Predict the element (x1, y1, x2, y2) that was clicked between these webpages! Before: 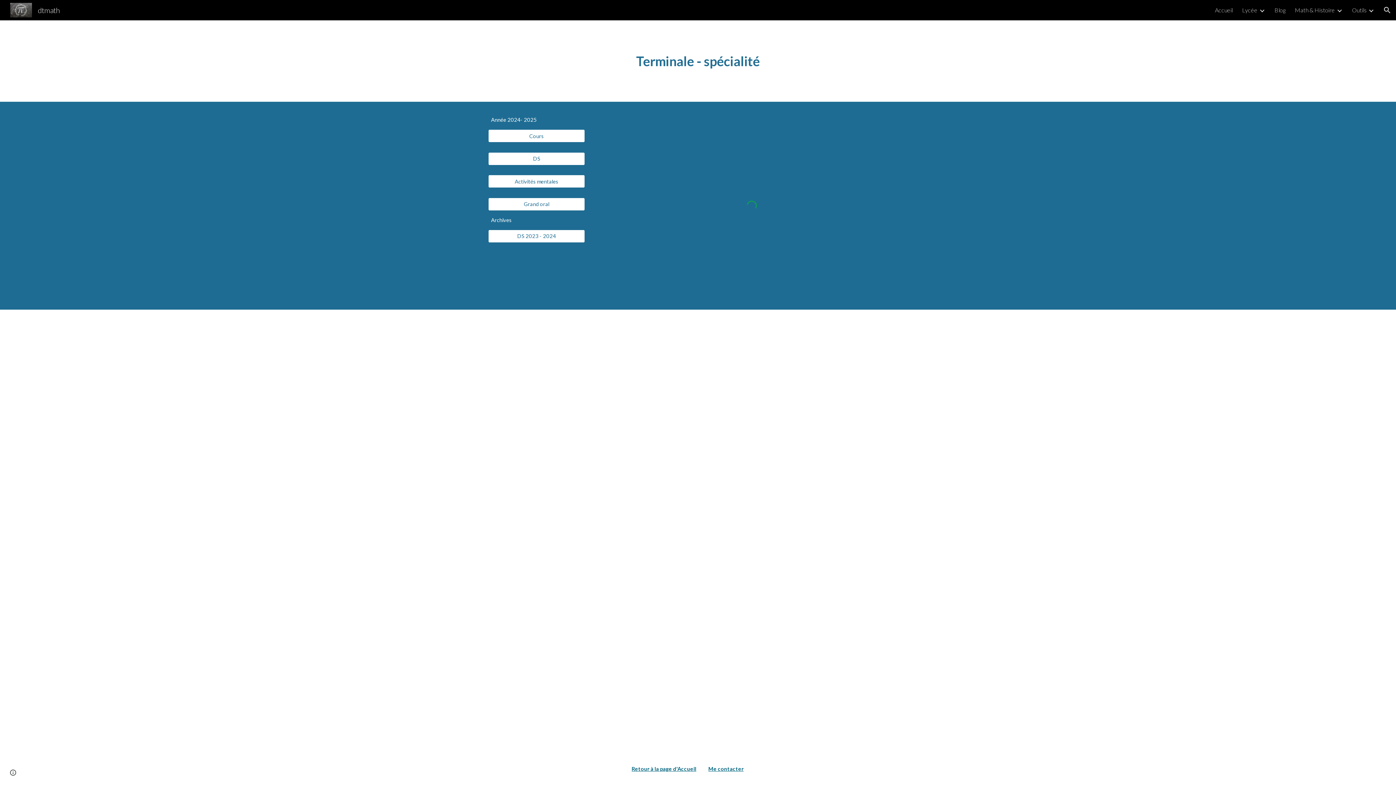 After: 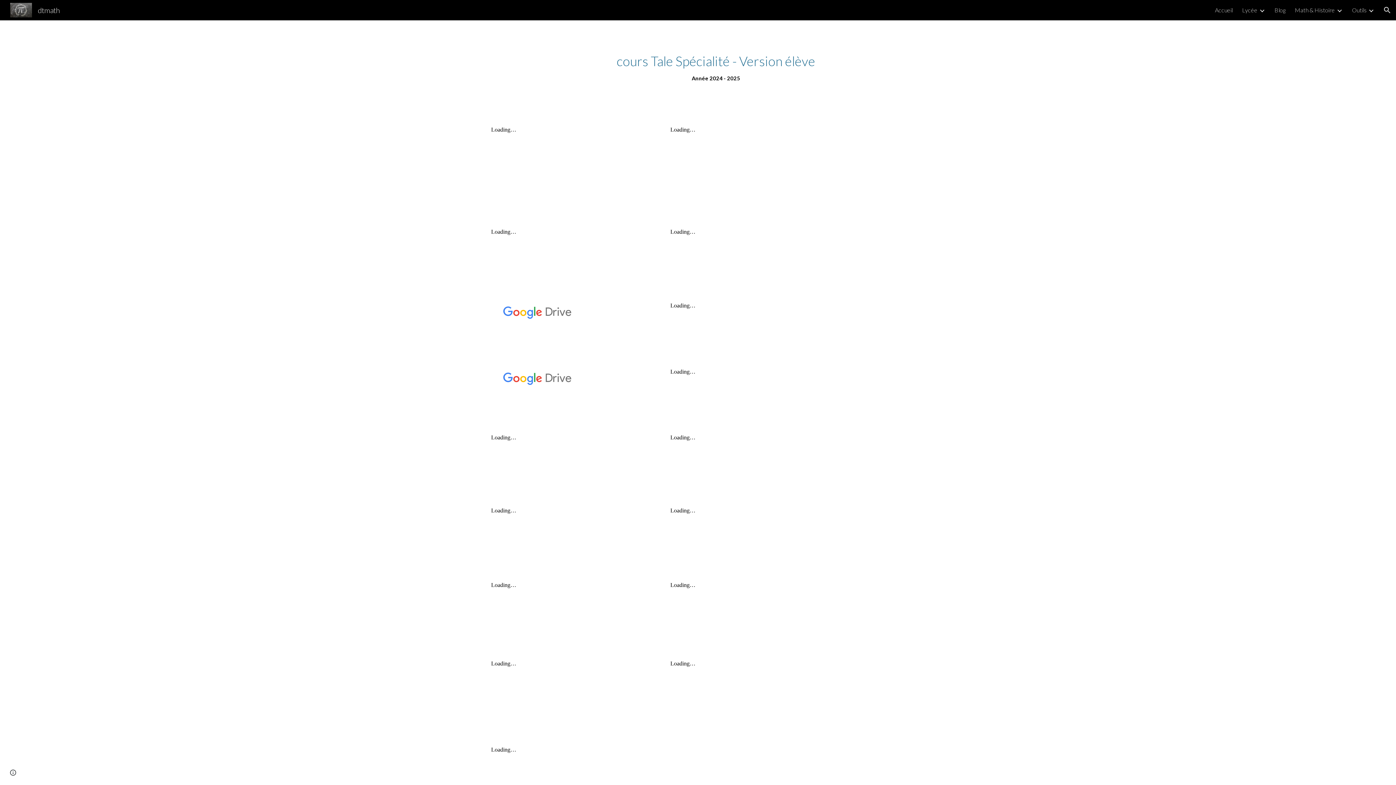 Action: bbox: (488, 127, 584, 144) label: Cours